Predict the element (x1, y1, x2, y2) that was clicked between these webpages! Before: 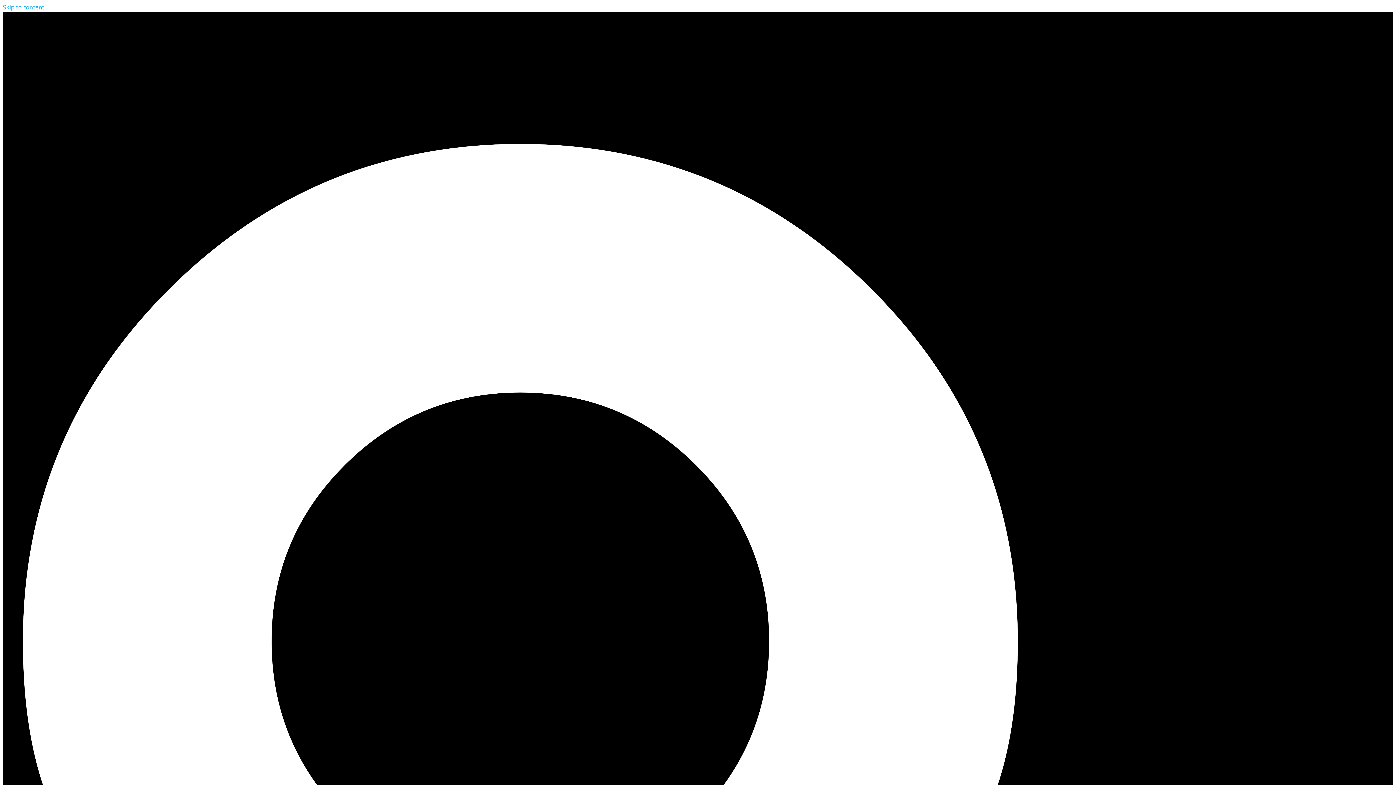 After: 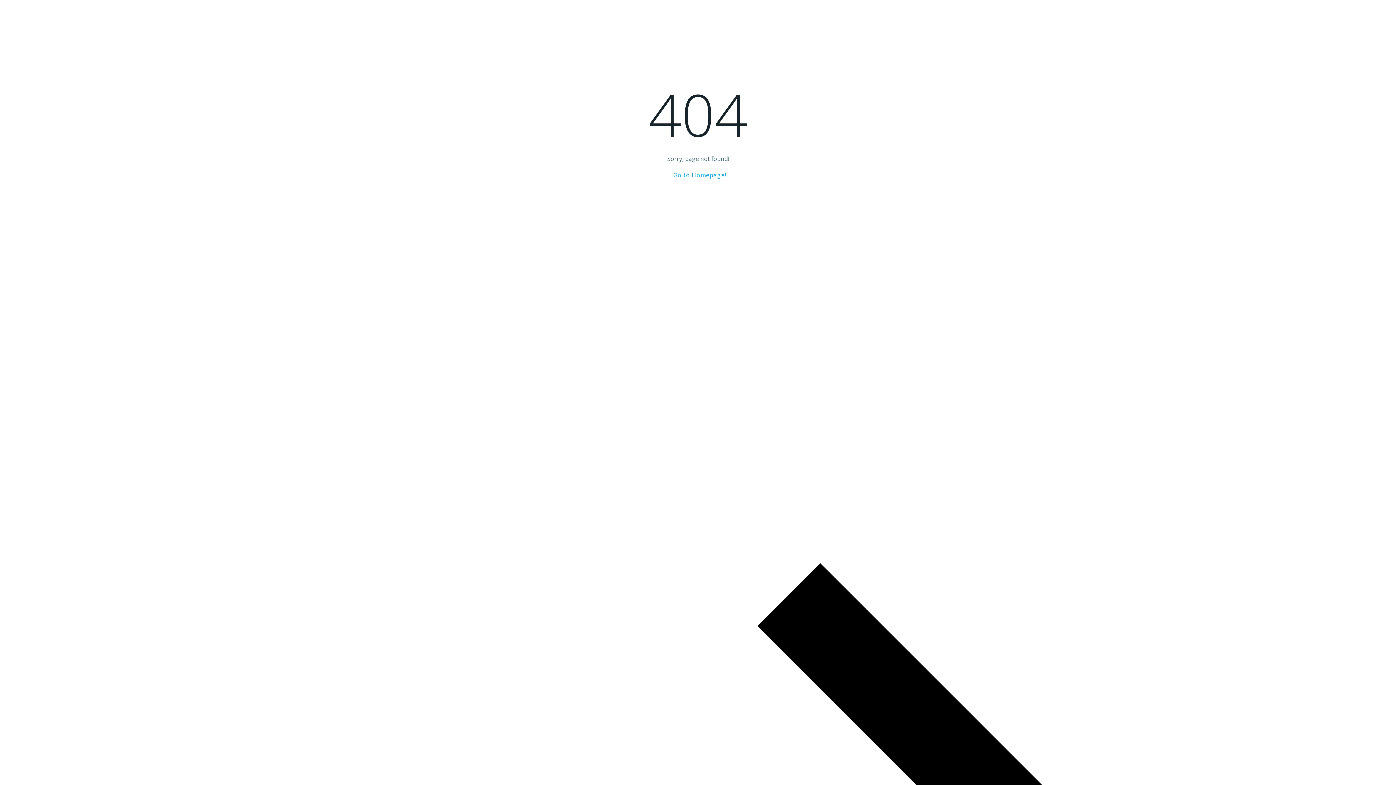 Action: bbox: (2, 3, 44, 11) label: Skip to content